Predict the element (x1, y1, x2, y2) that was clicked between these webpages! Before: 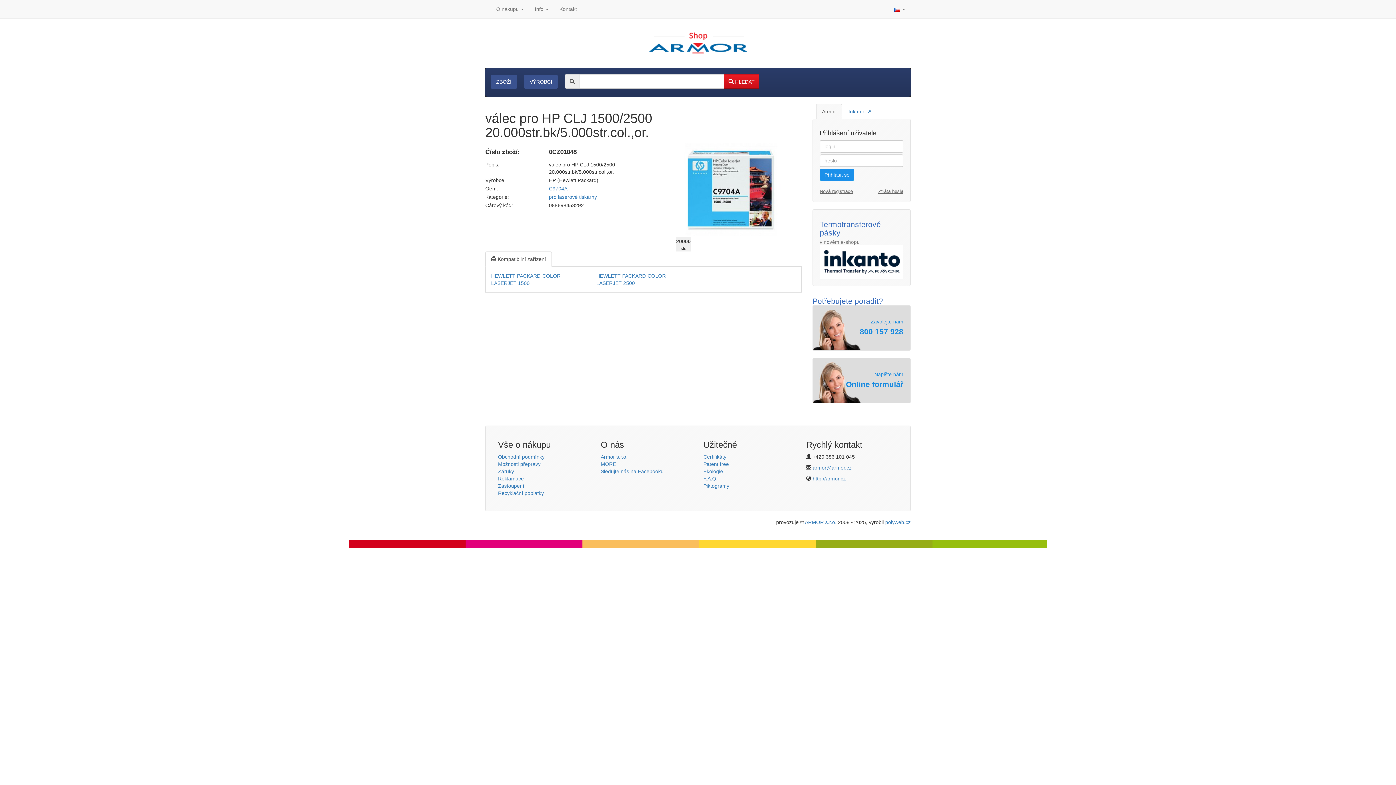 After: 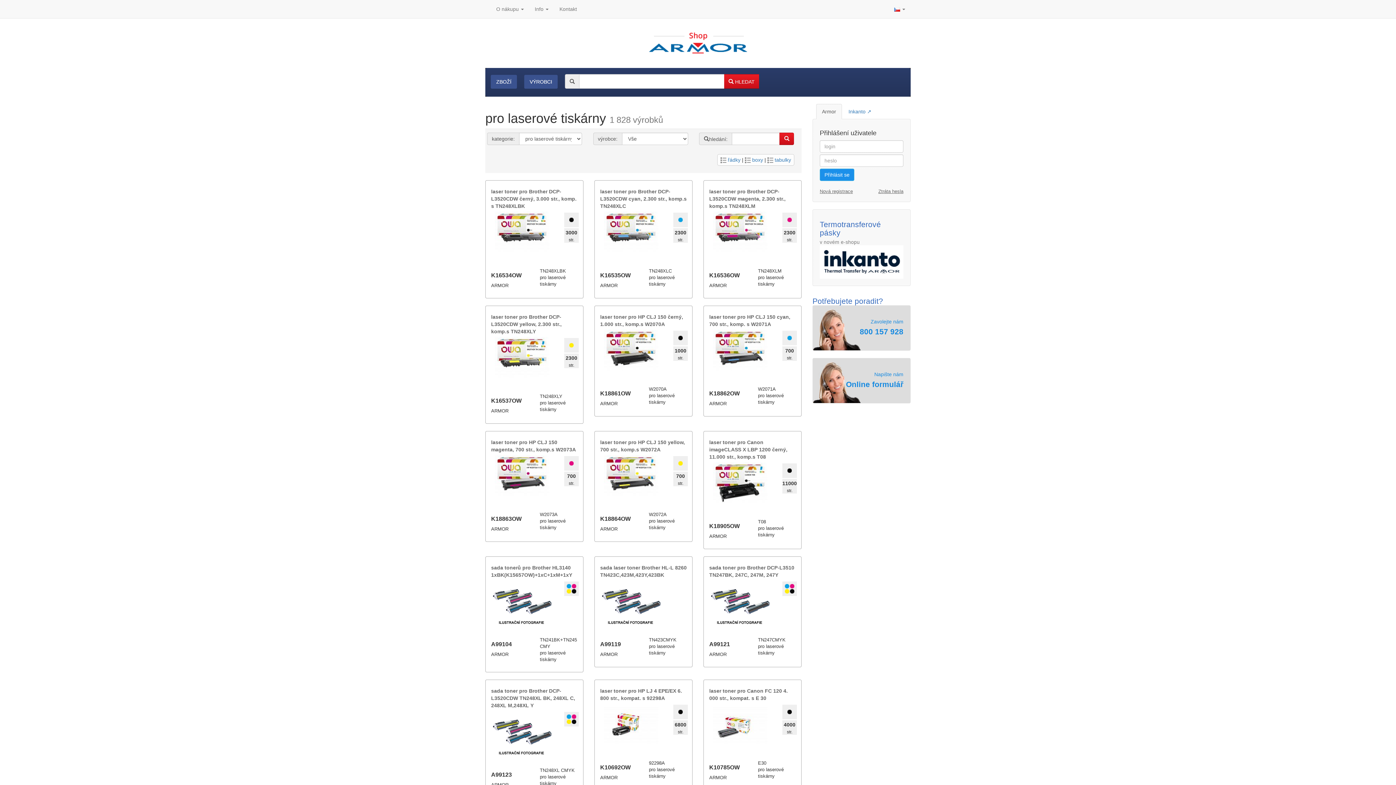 Action: bbox: (549, 194, 597, 200) label: pro laserové tiskárny